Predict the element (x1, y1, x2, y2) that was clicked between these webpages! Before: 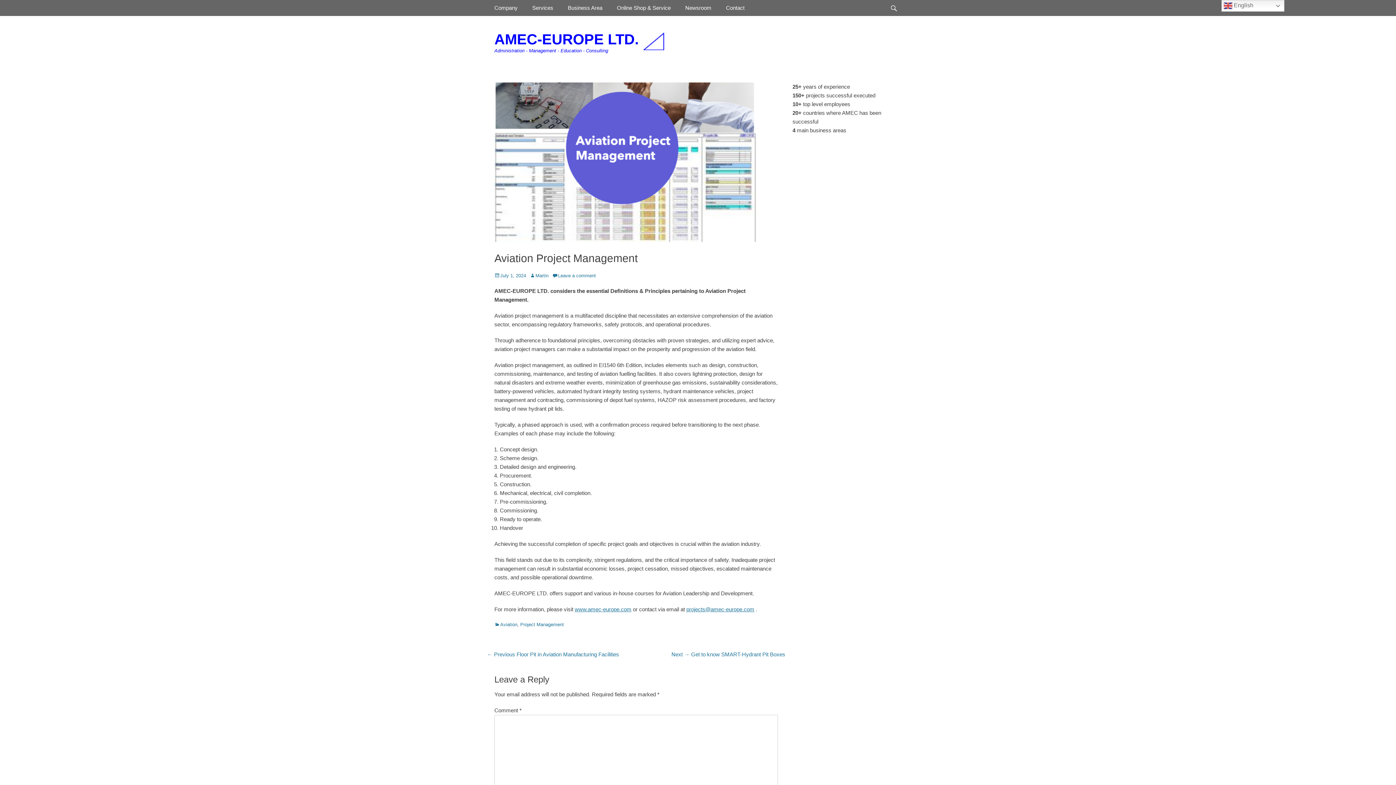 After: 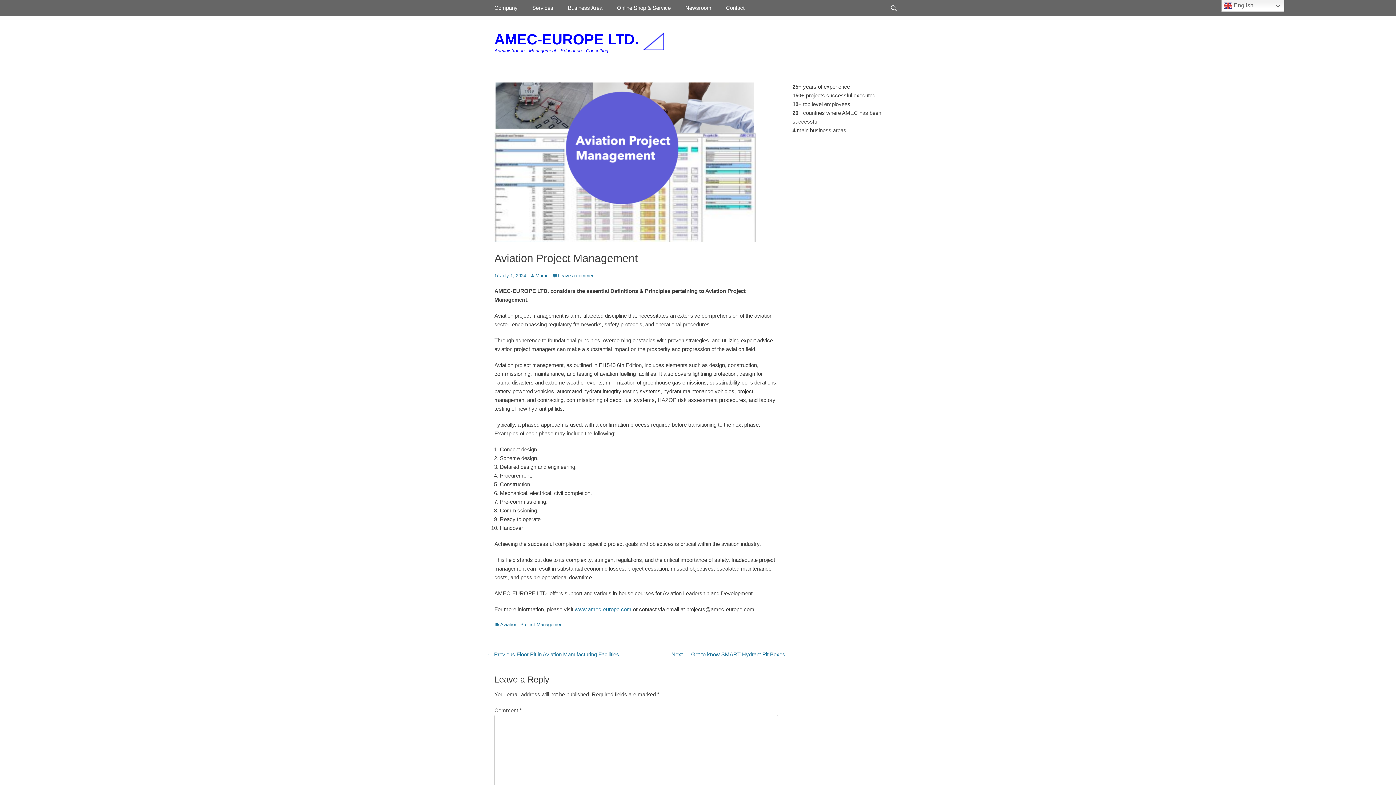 Action: bbox: (686, 606, 754, 612) label: projects@amec-europe.com